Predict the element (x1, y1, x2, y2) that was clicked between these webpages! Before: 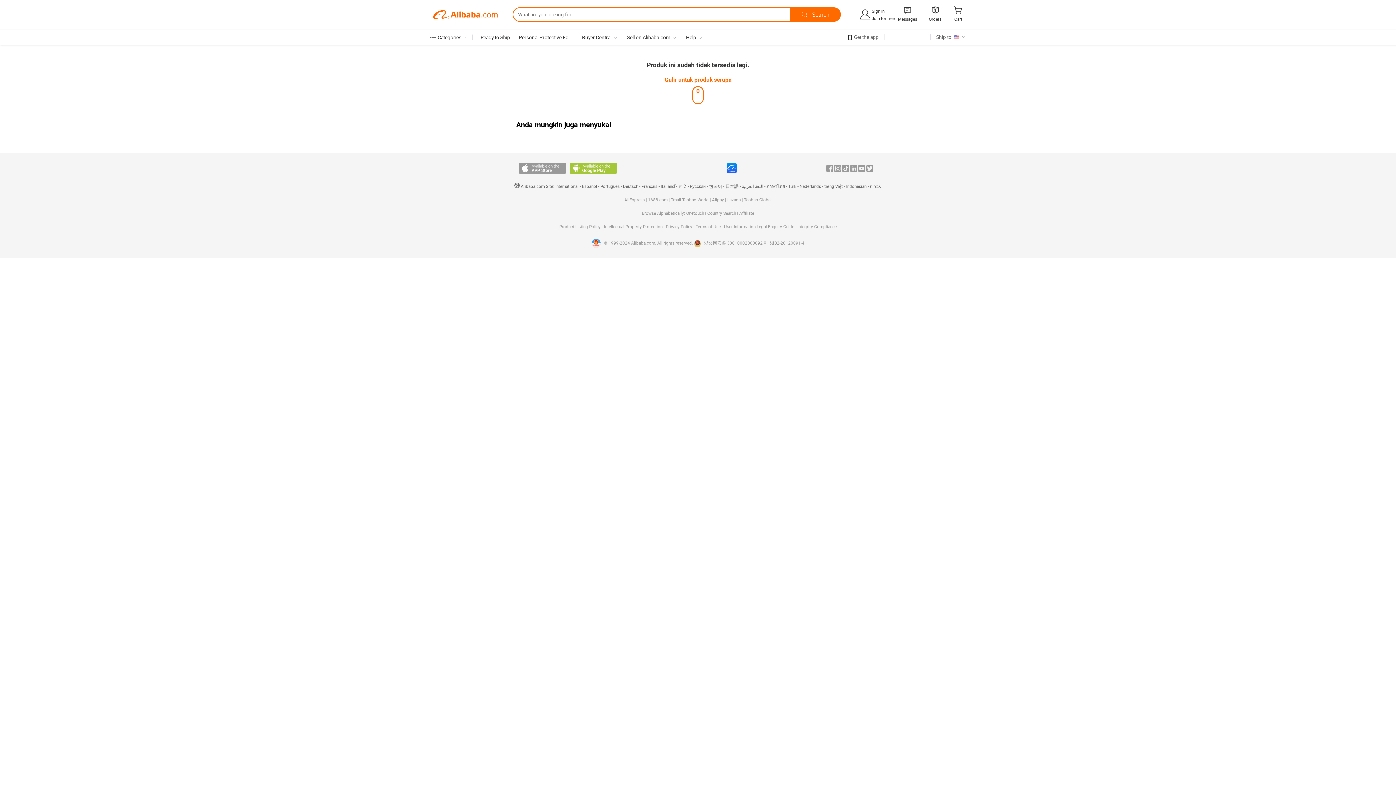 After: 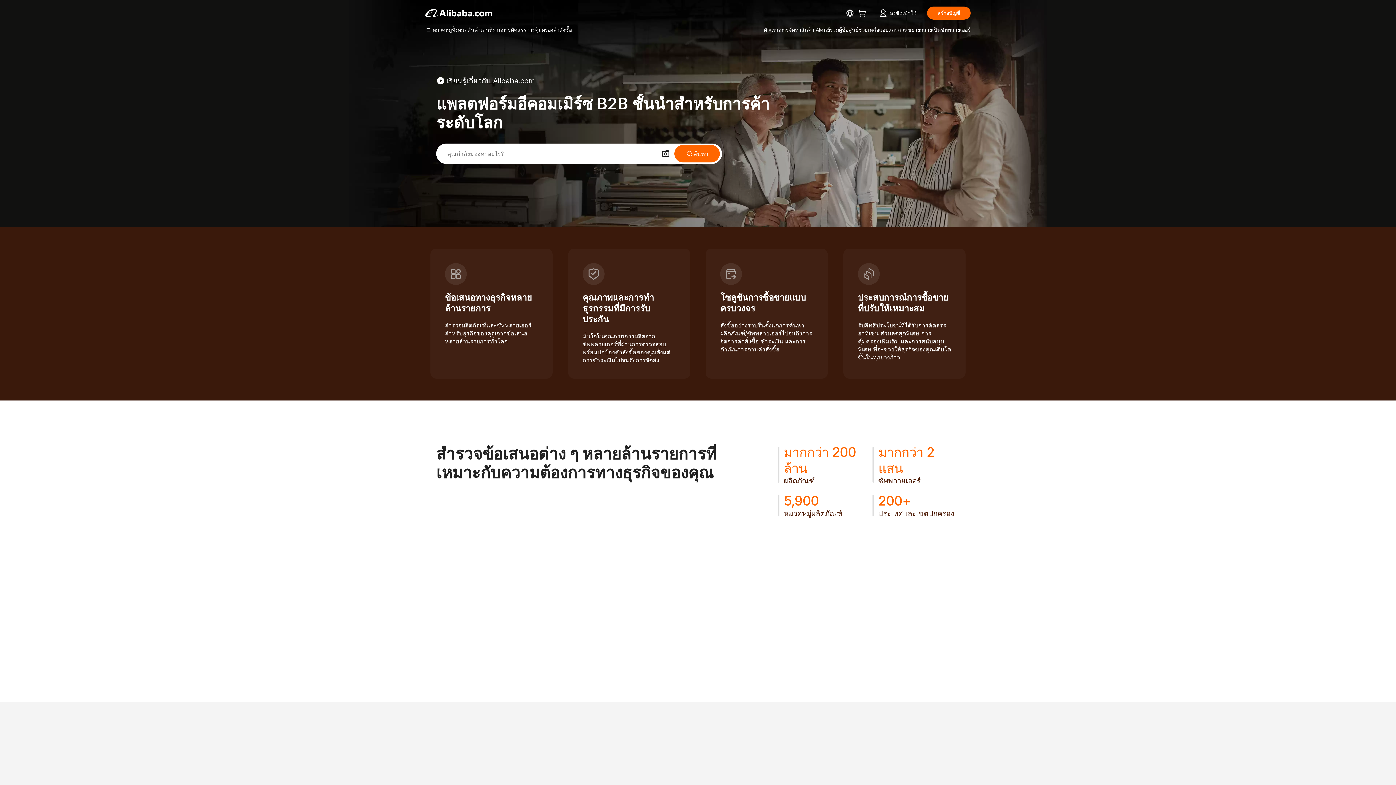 Action: label: ภาษาไทย bbox: (766, 184, 785, 189)